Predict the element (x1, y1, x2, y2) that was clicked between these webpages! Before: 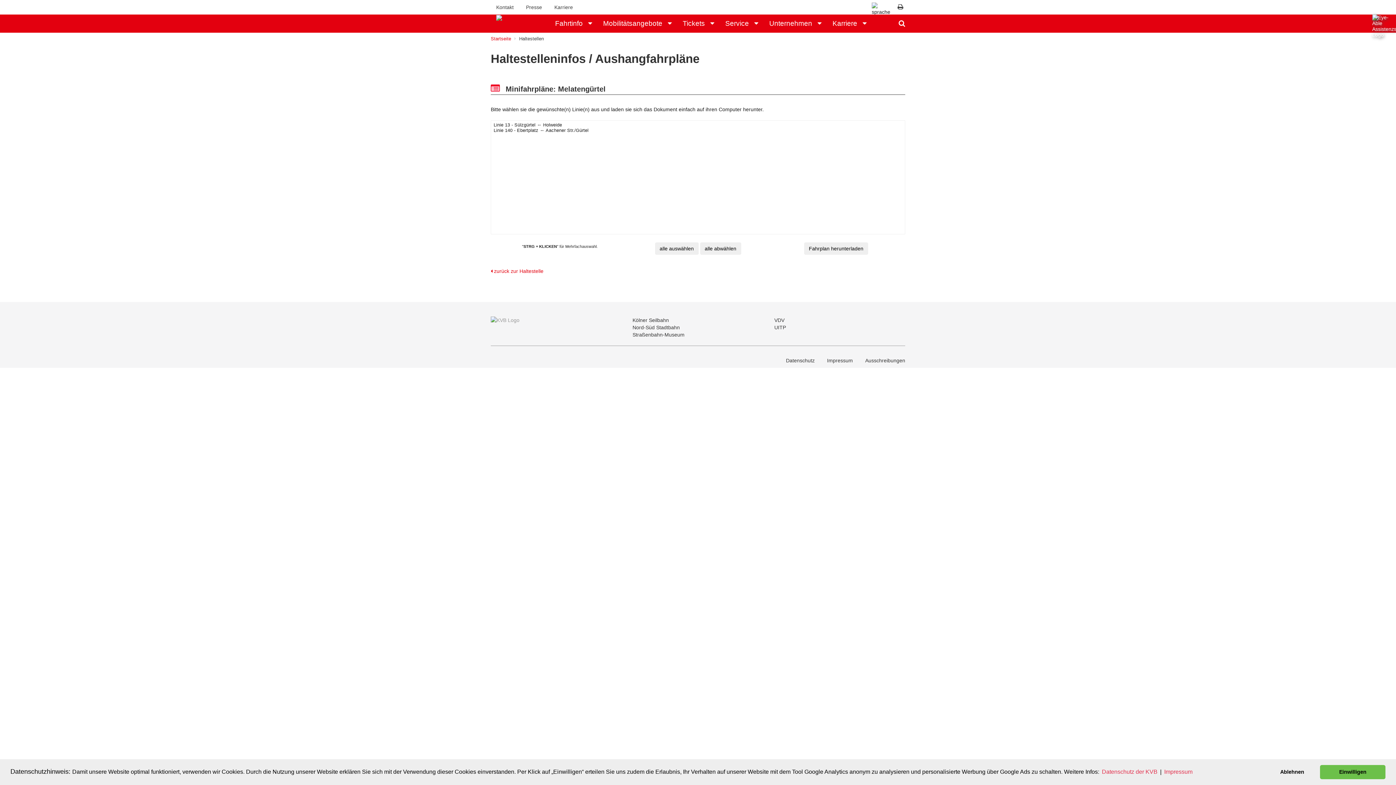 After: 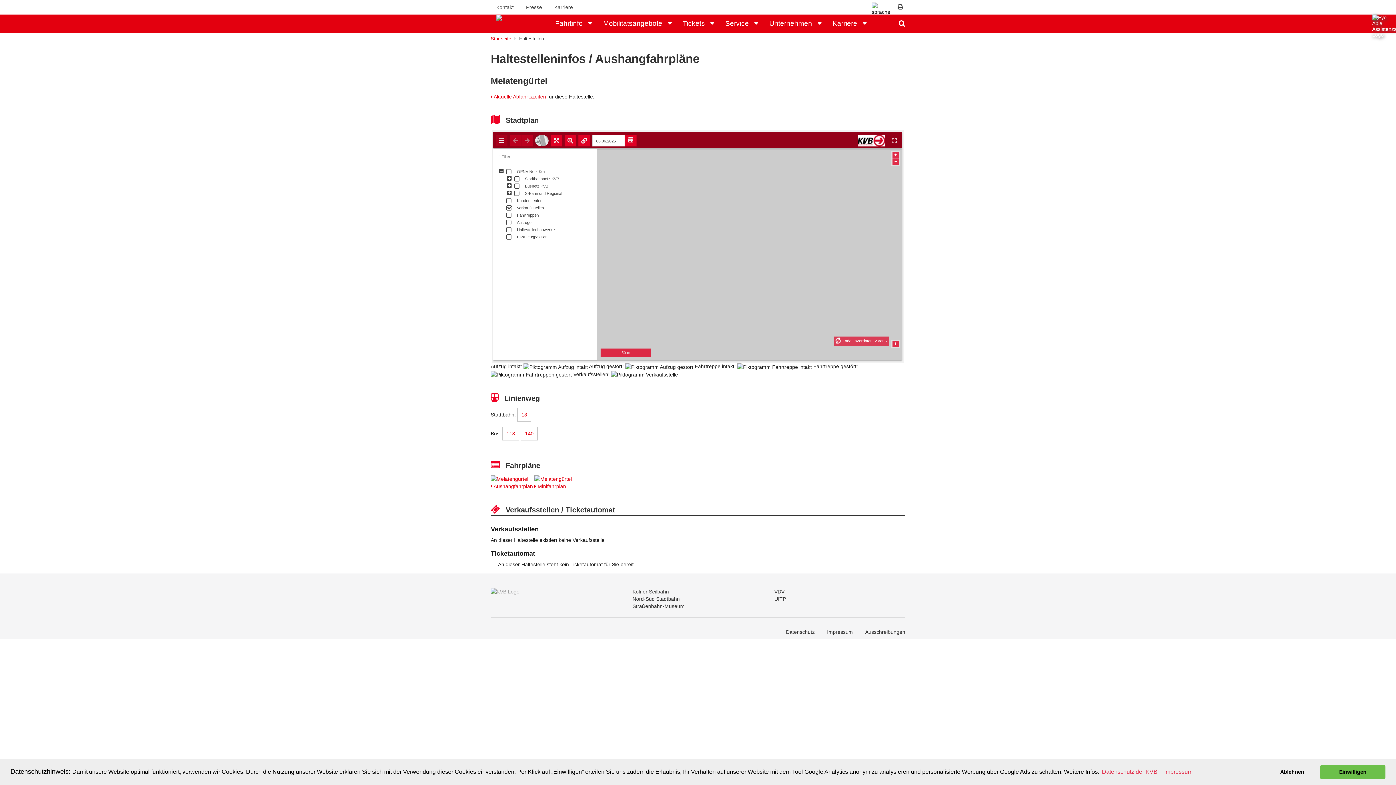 Action: bbox: (490, 268, 543, 274) label:  zurück zur Haltestelle